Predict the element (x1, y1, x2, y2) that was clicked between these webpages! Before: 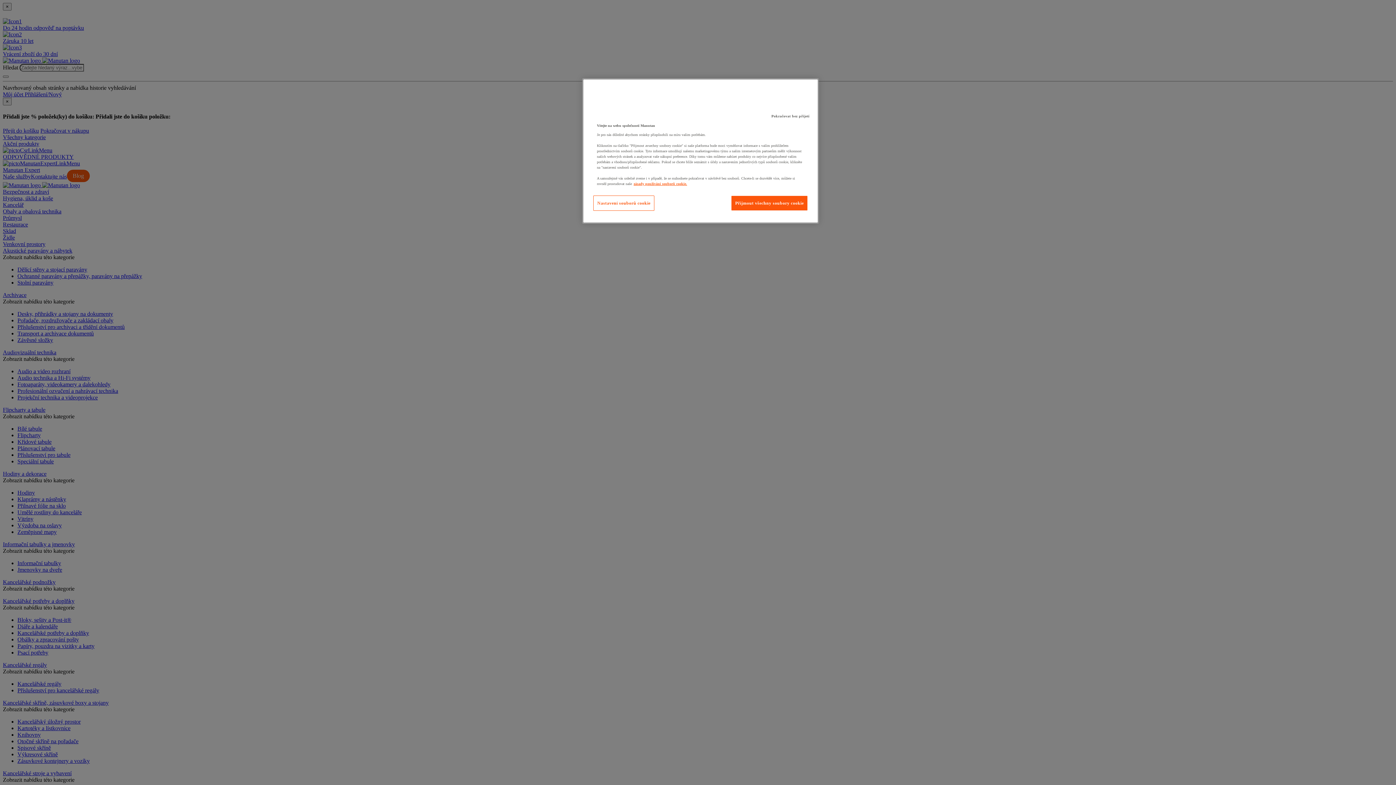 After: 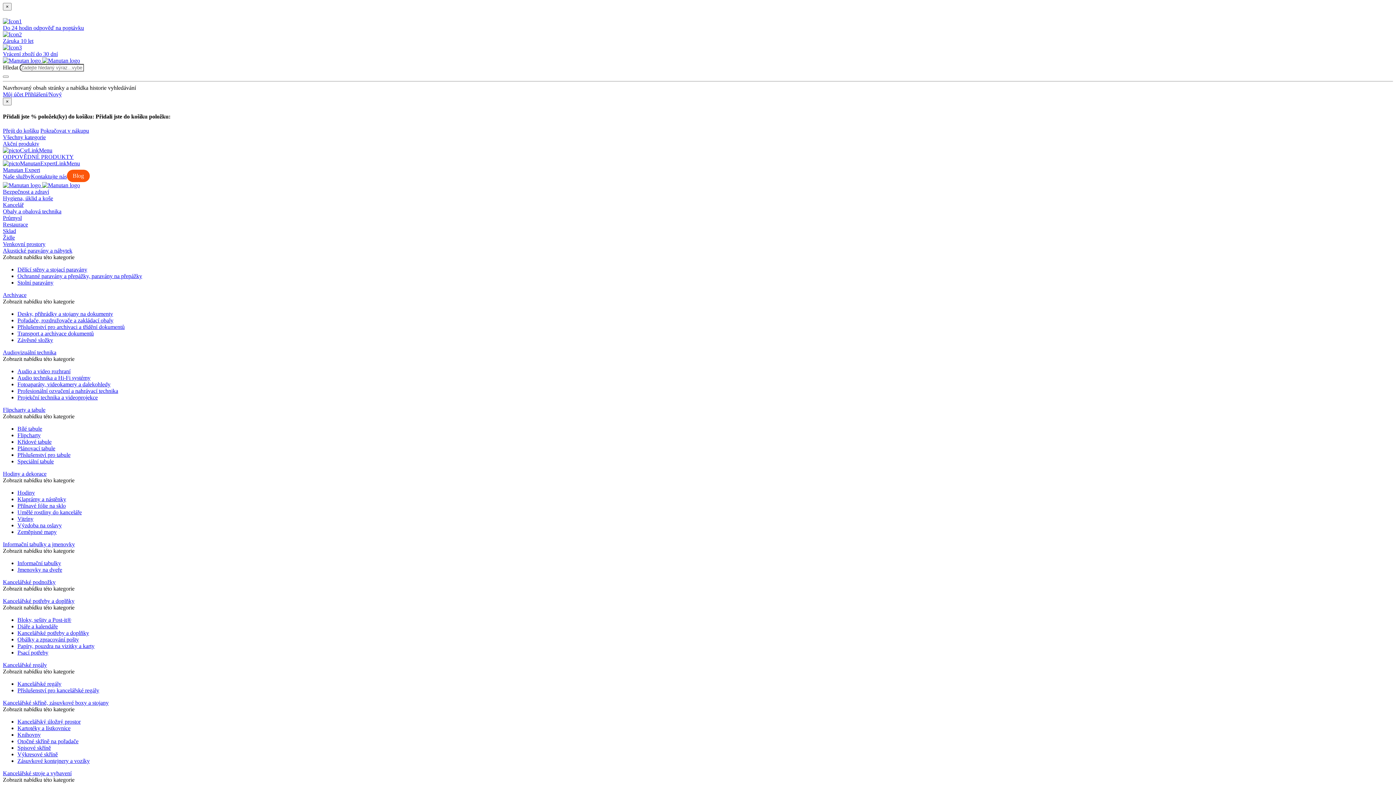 Action: label: Pokračovat bez přijetí bbox: (766, 109, 815, 123)